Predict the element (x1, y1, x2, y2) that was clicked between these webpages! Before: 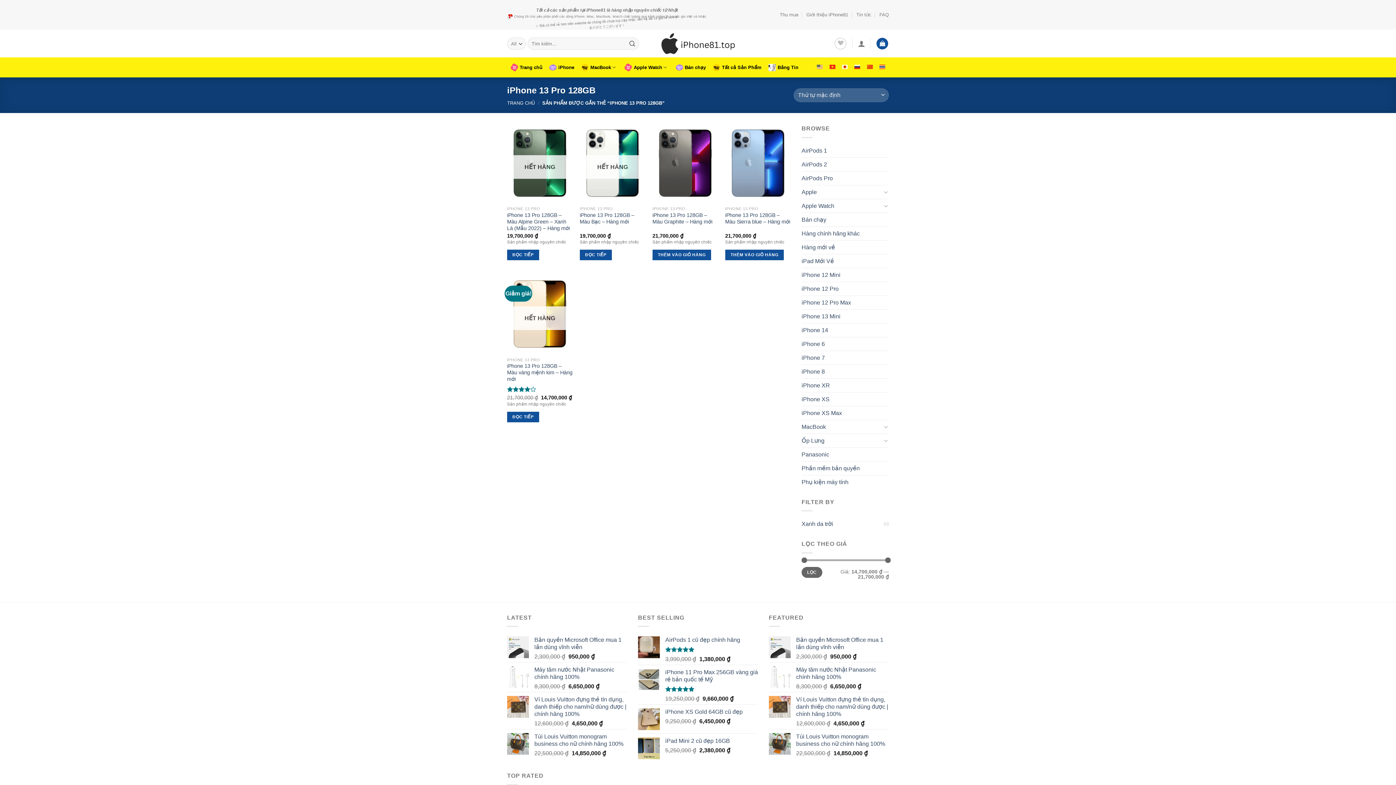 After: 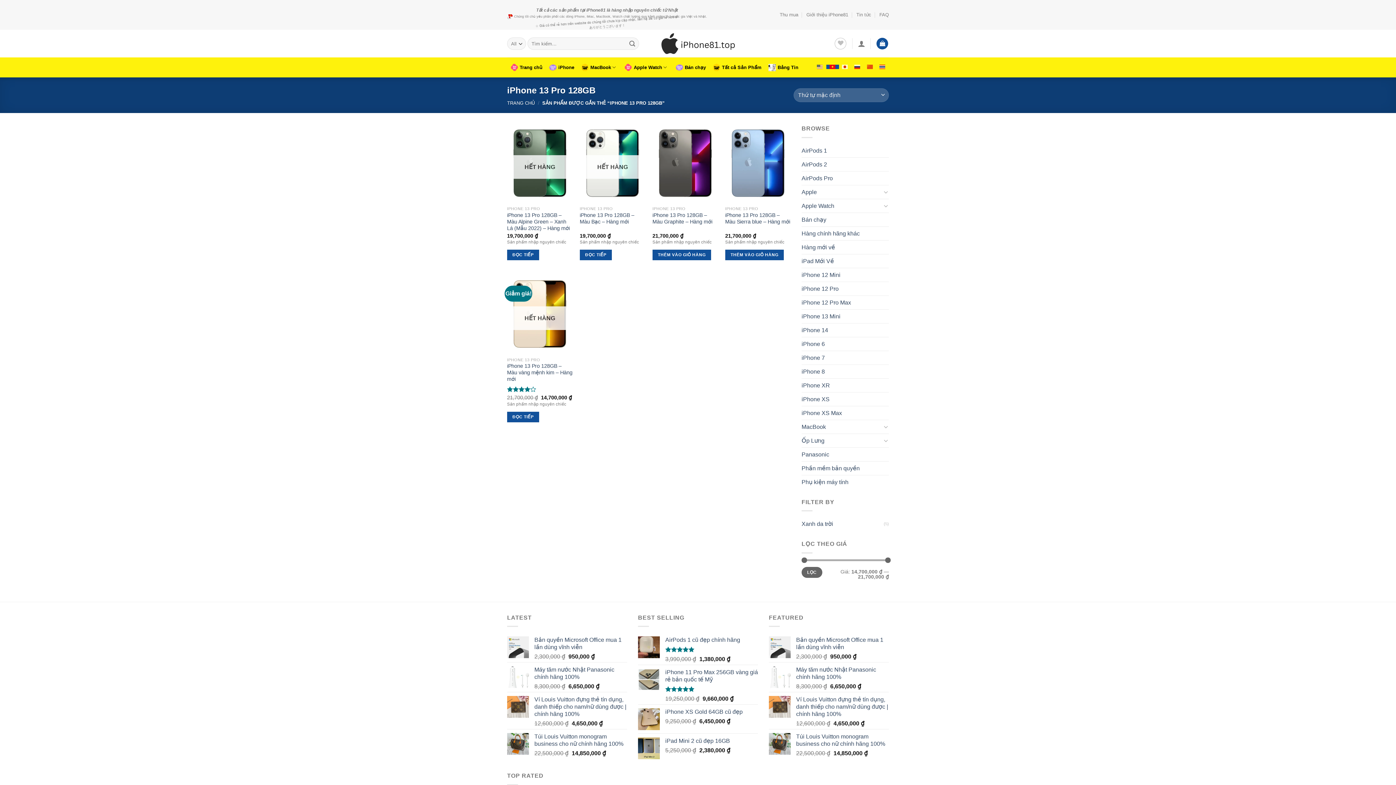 Action: bbox: (826, 64, 839, 69)